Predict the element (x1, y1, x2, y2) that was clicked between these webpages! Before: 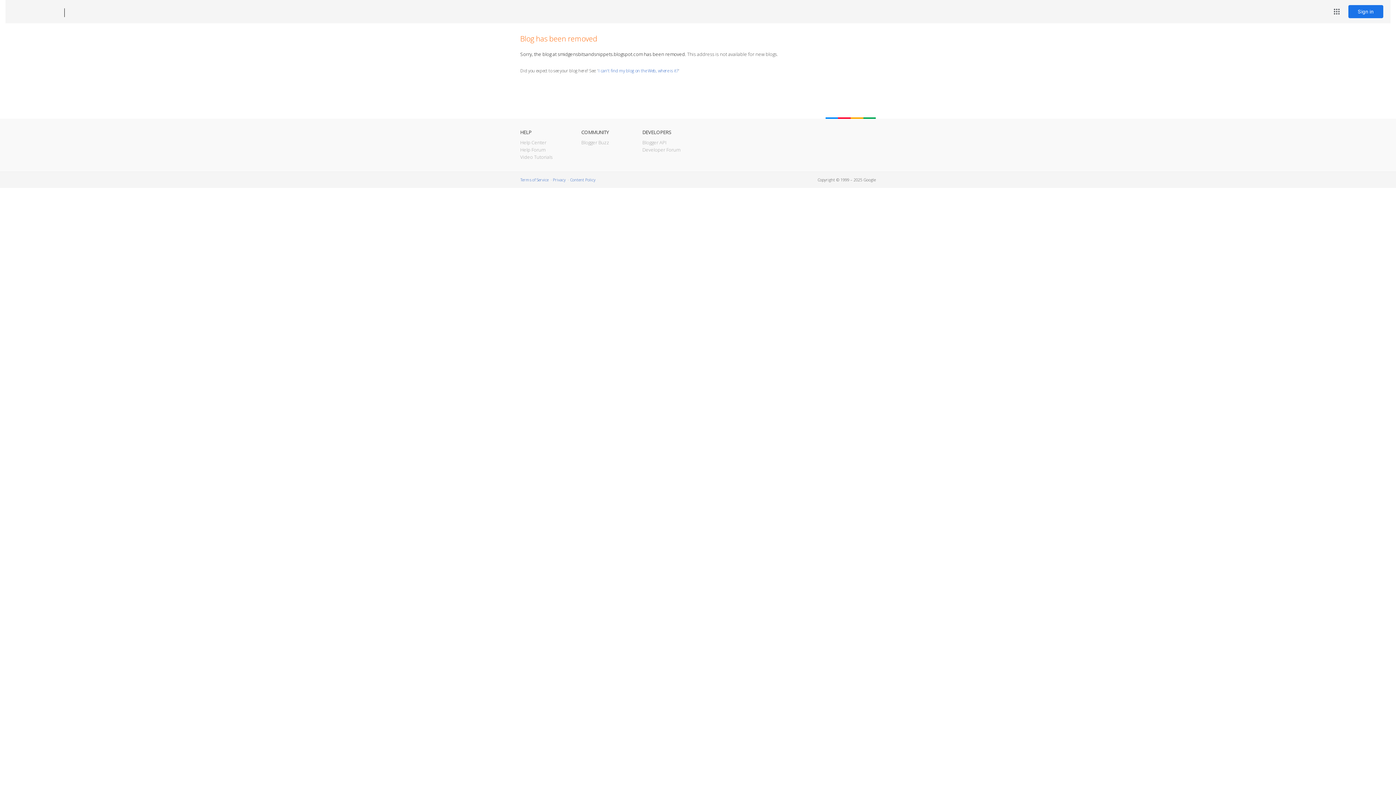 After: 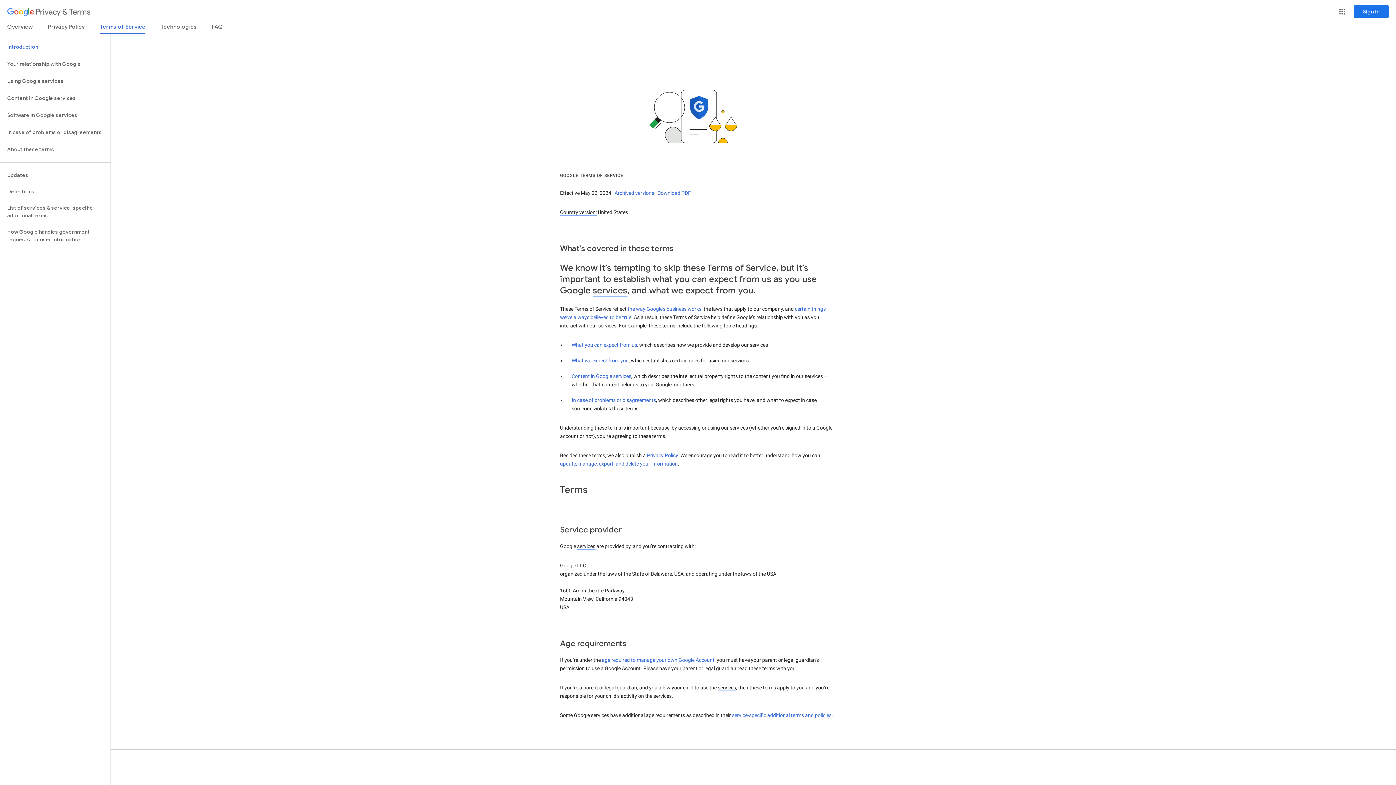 Action: label: Terms of Service bbox: (520, 177, 548, 182)